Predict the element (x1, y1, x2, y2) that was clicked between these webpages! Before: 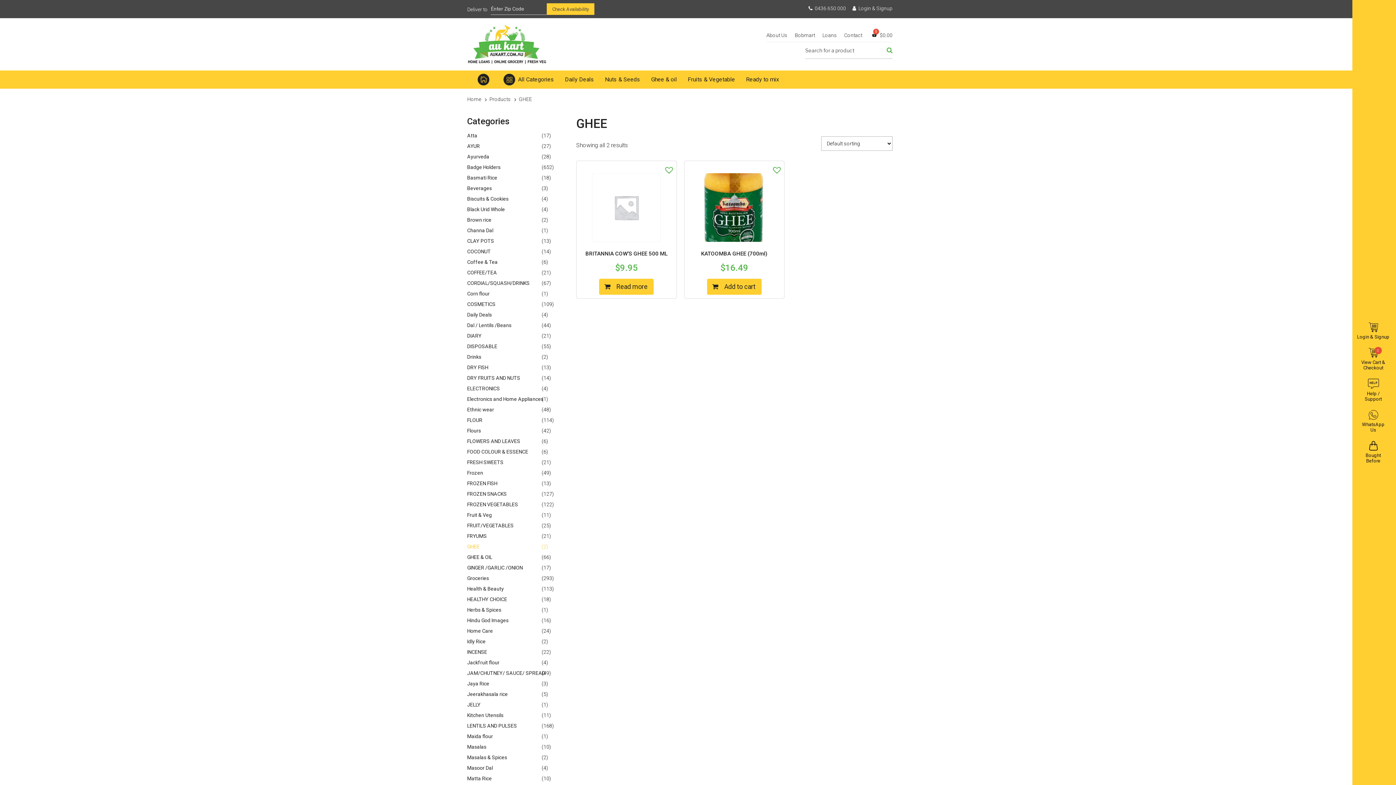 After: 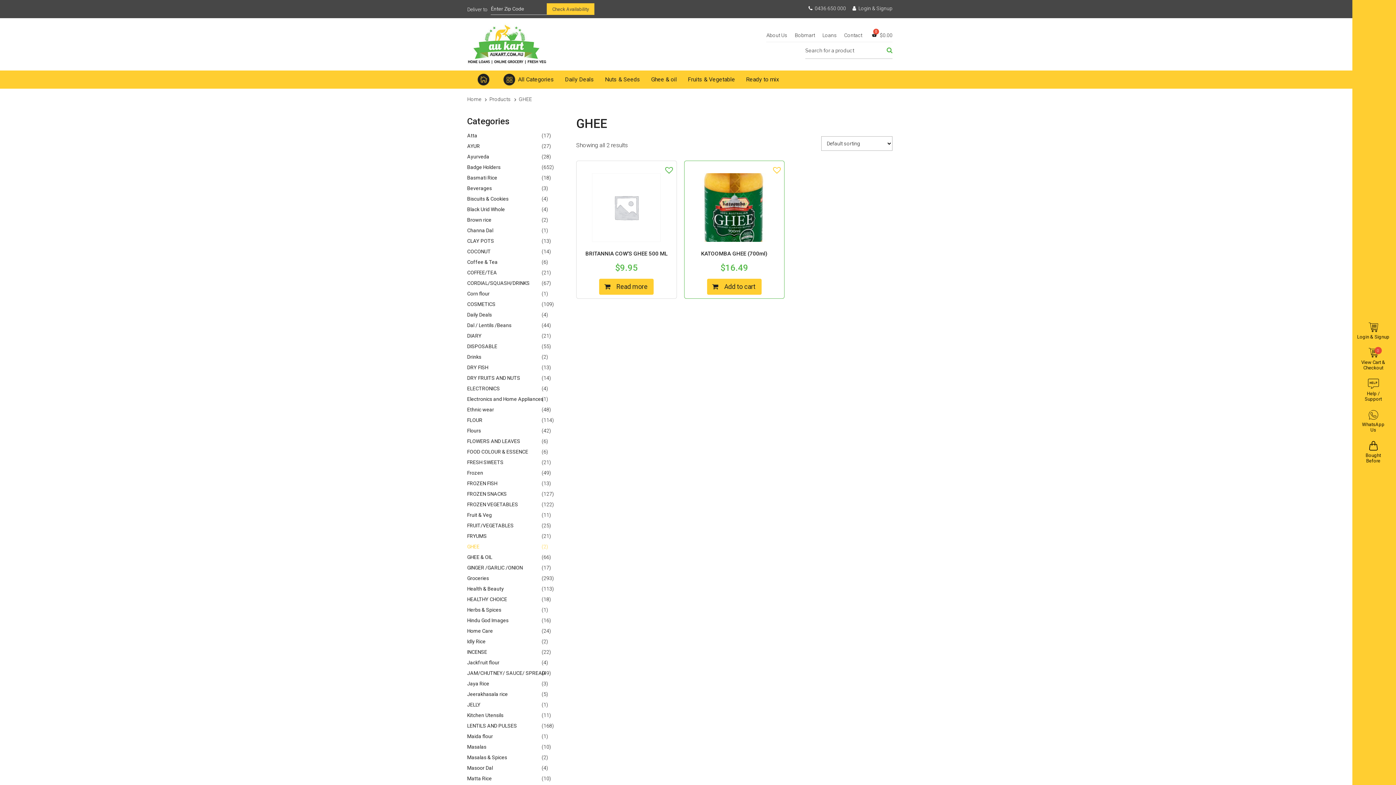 Action: bbox: (771, 164, 784, 180) label: Add to Wishlist